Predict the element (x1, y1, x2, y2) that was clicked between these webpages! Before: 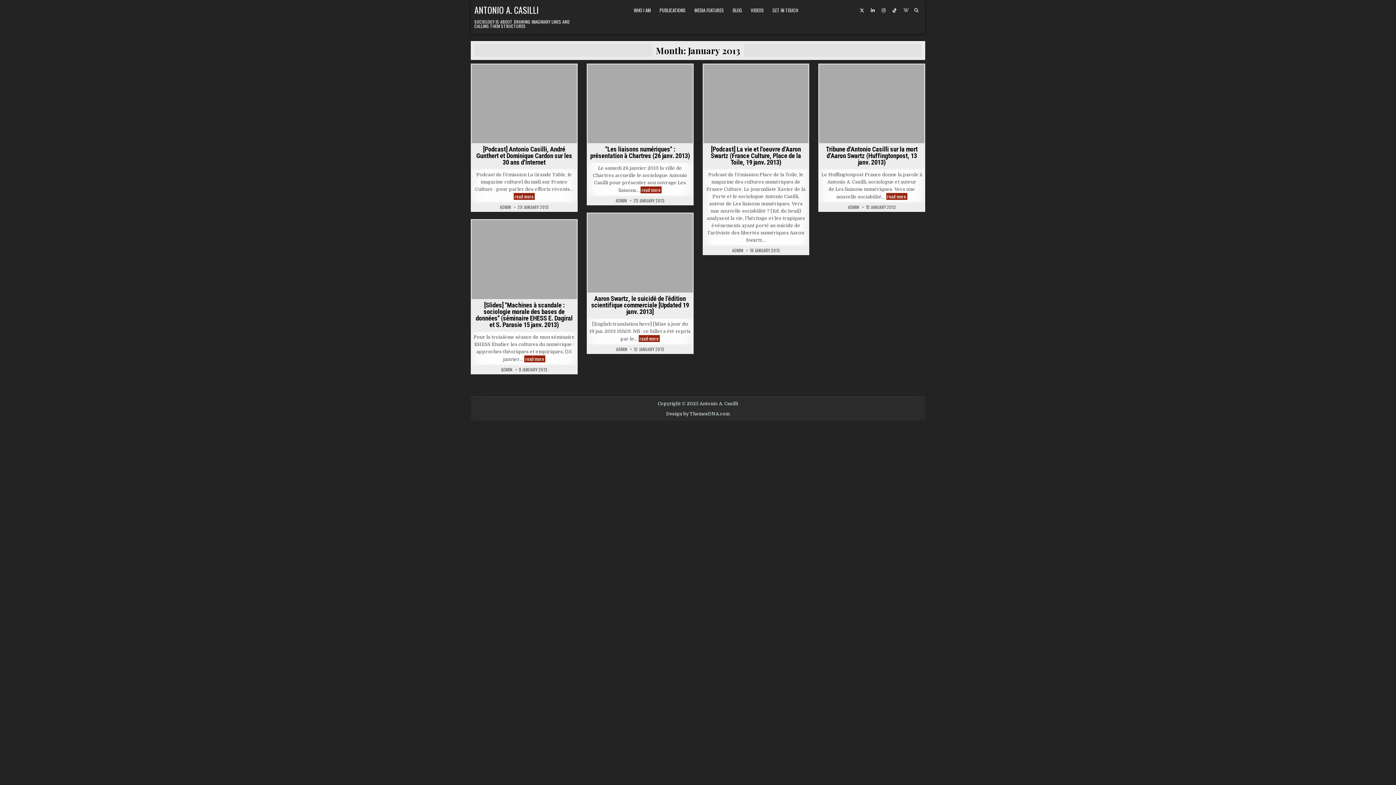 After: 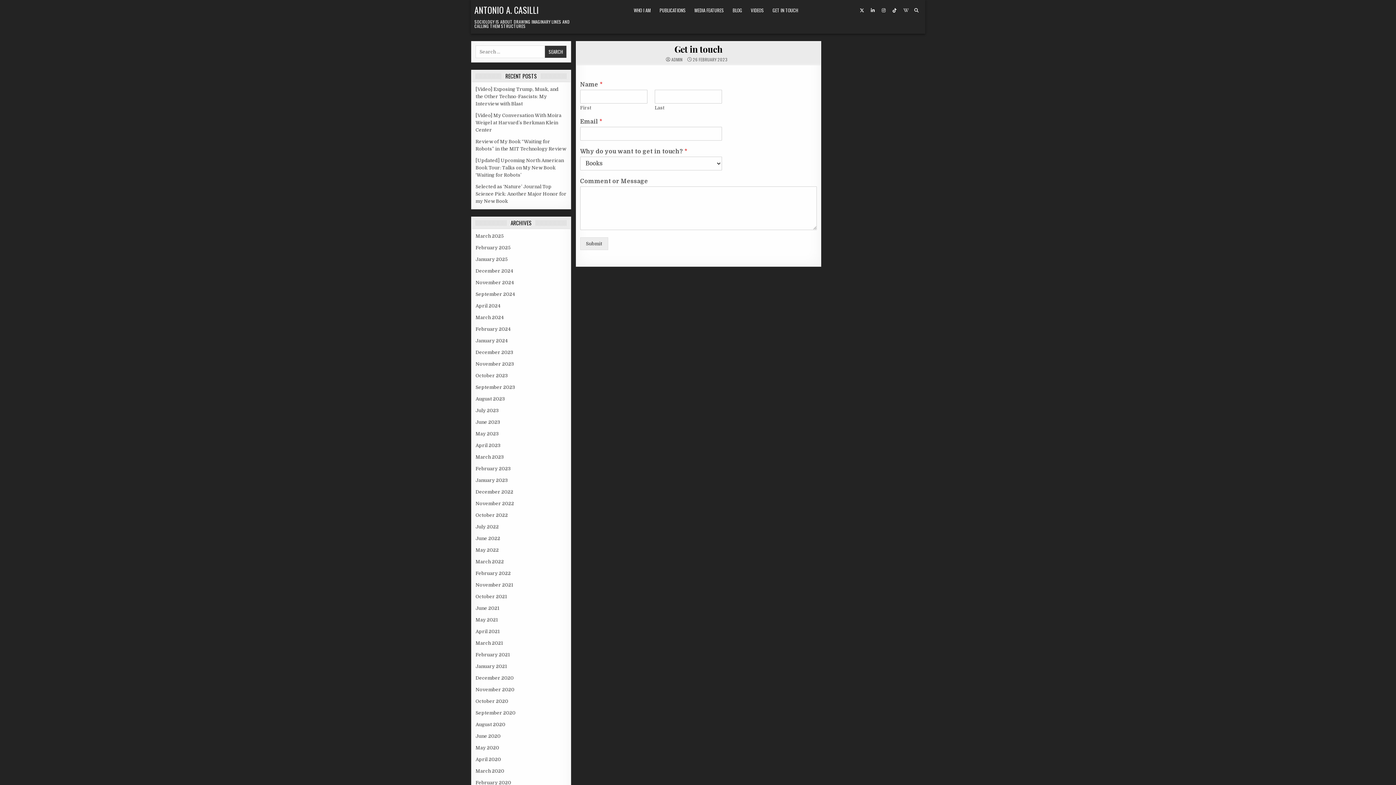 Action: bbox: (768, 3, 802, 17) label: GET IN TOUCH